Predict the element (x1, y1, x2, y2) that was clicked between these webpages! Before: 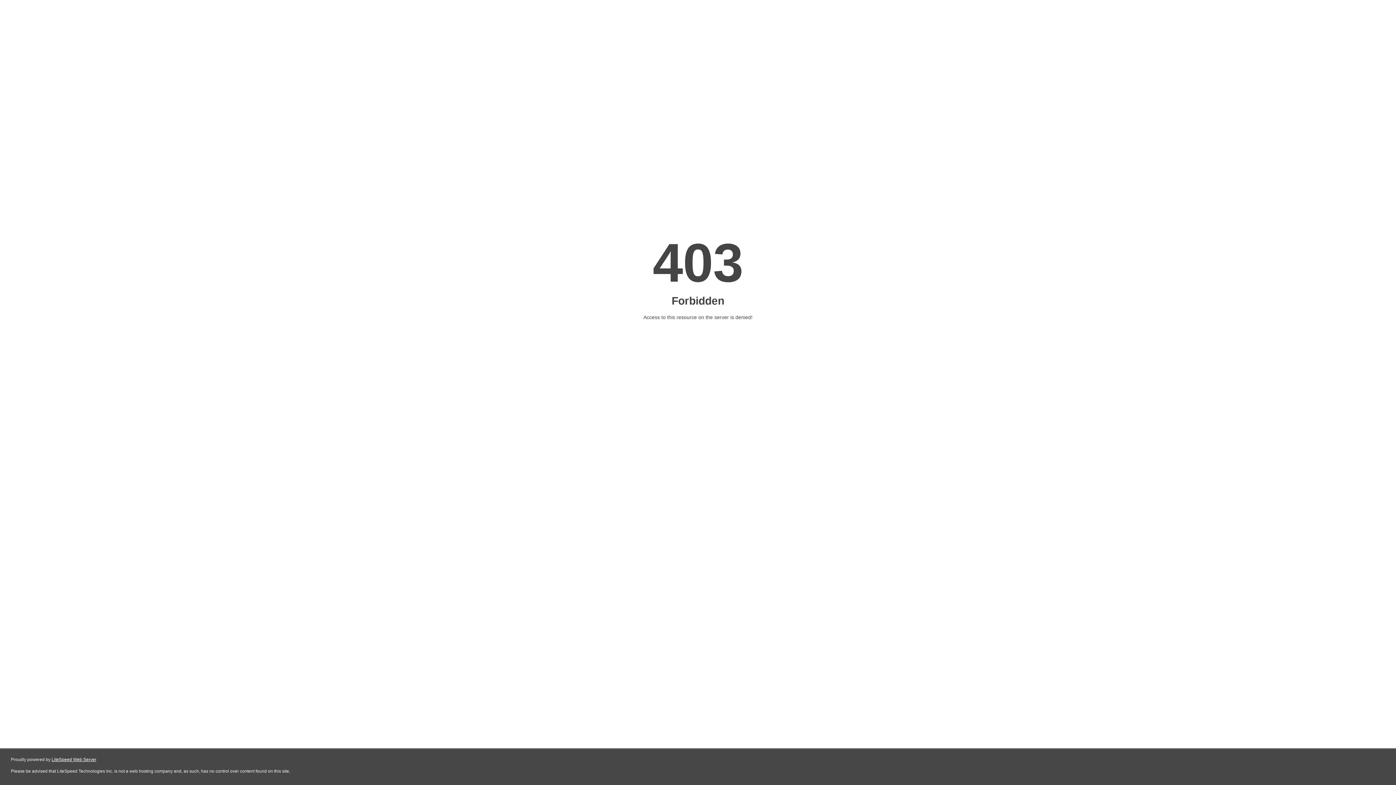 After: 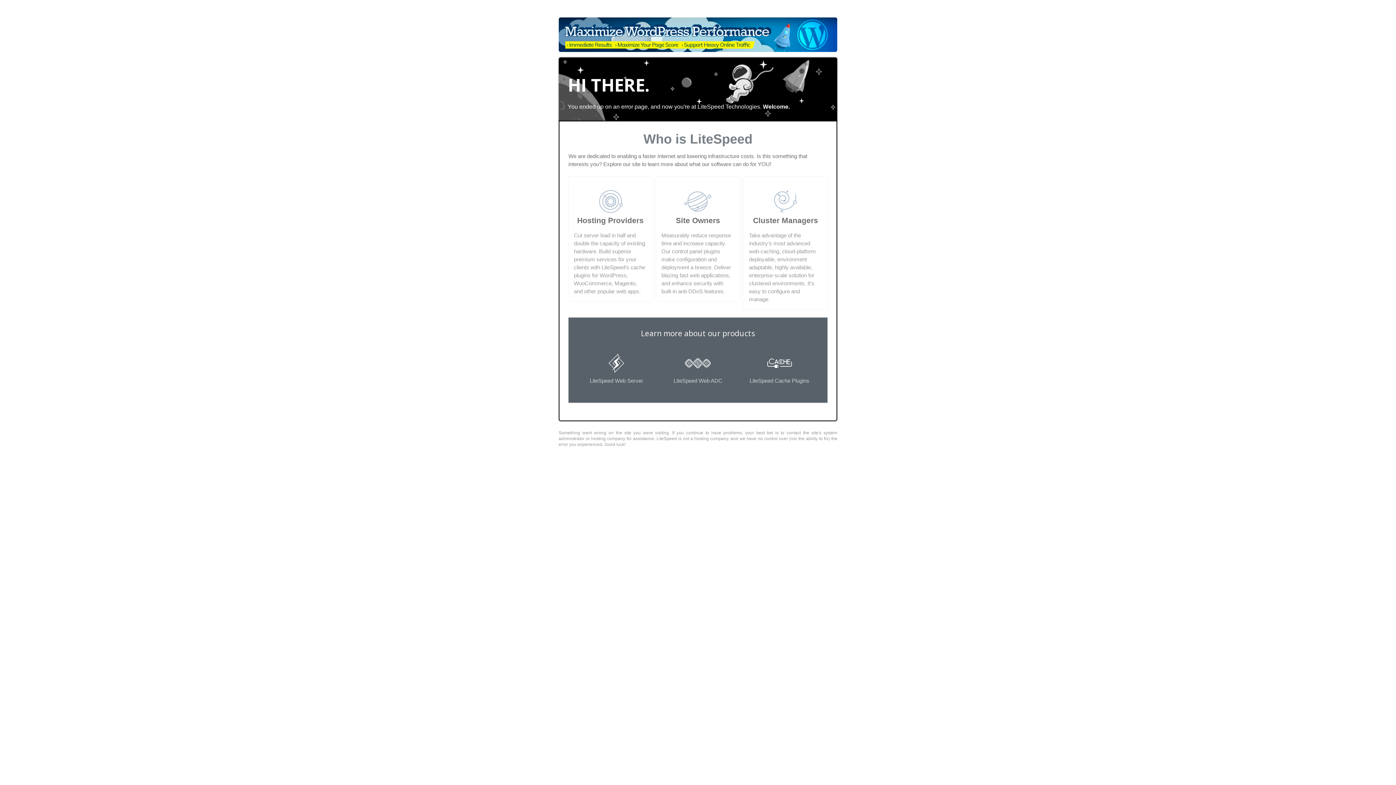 Action: label: LiteSpeed Web Server bbox: (51, 757, 96, 762)